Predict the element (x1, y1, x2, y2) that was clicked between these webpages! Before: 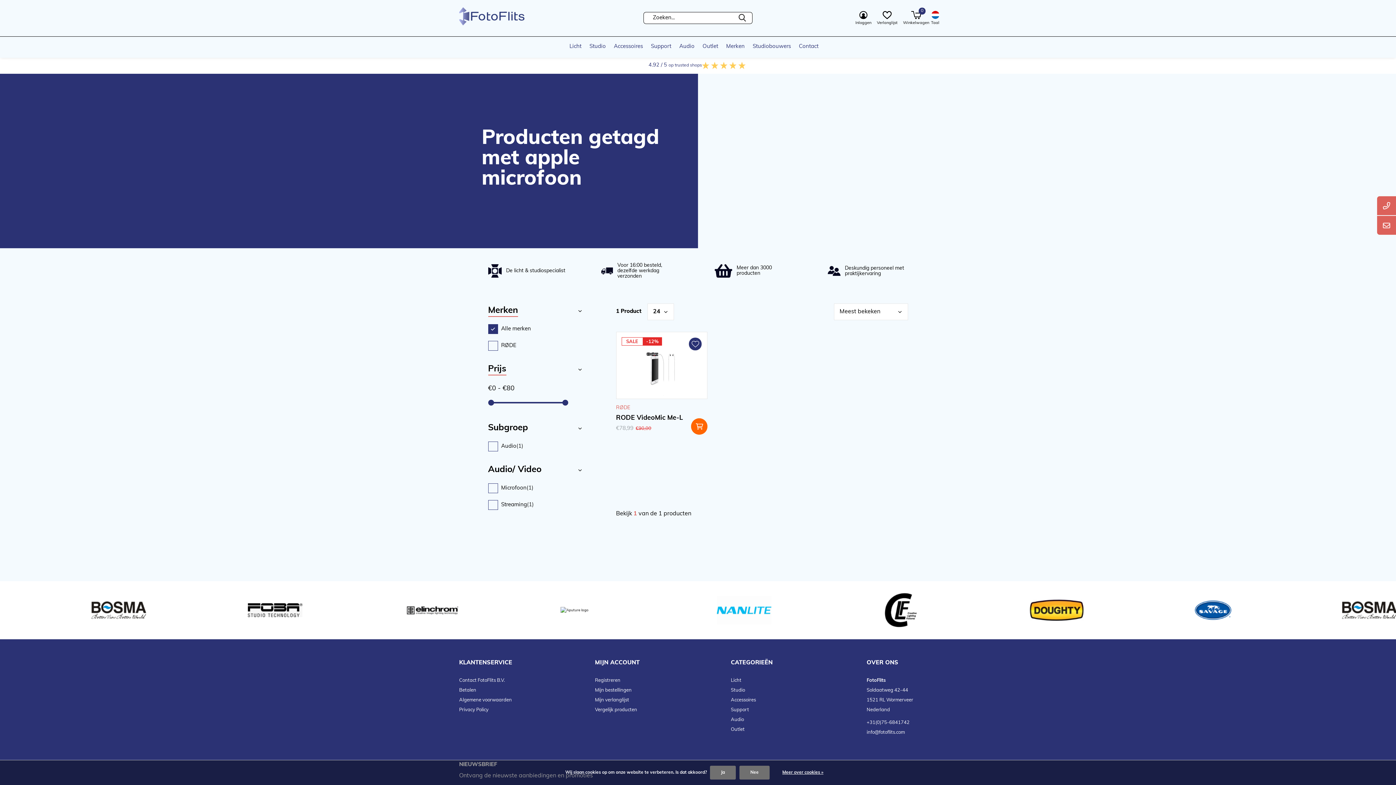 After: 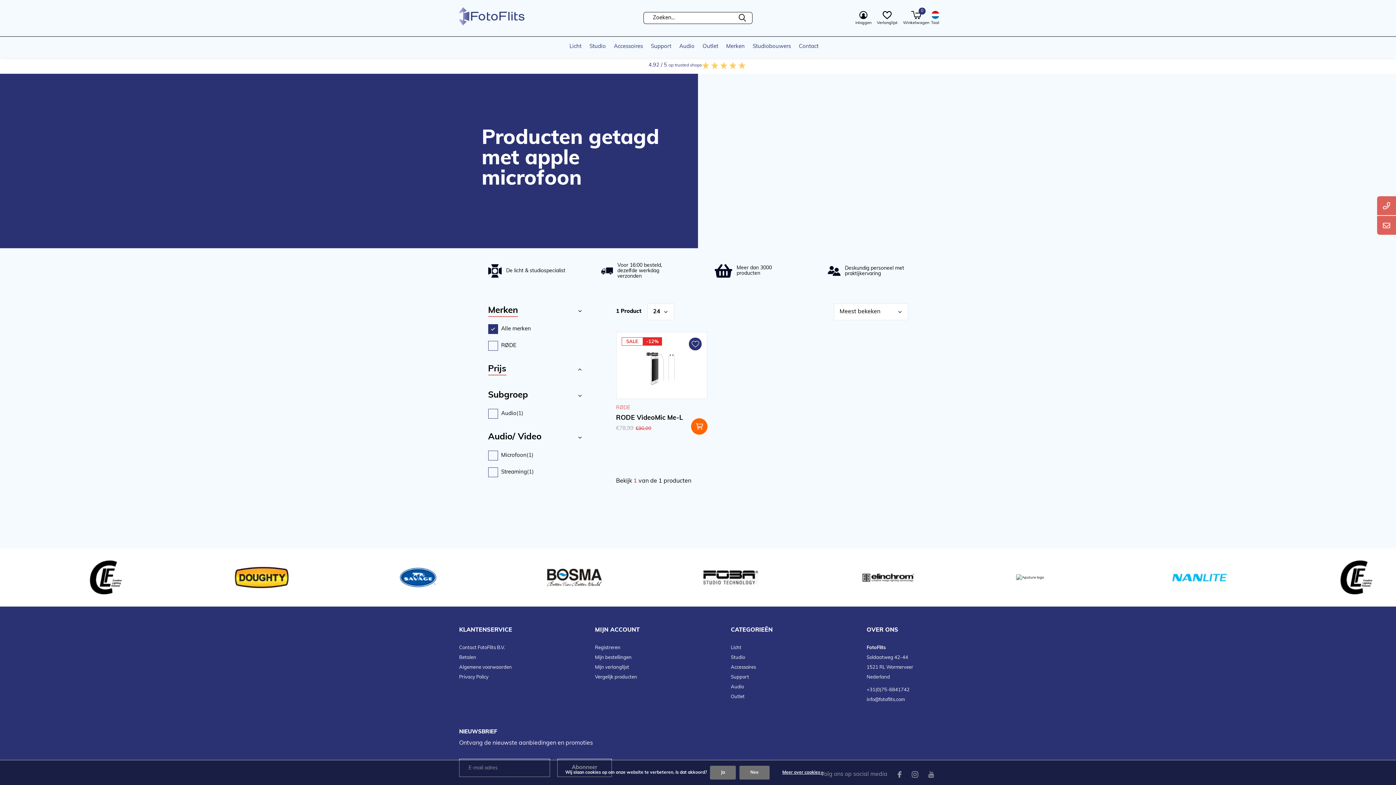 Action: bbox: (488, 363, 582, 375)